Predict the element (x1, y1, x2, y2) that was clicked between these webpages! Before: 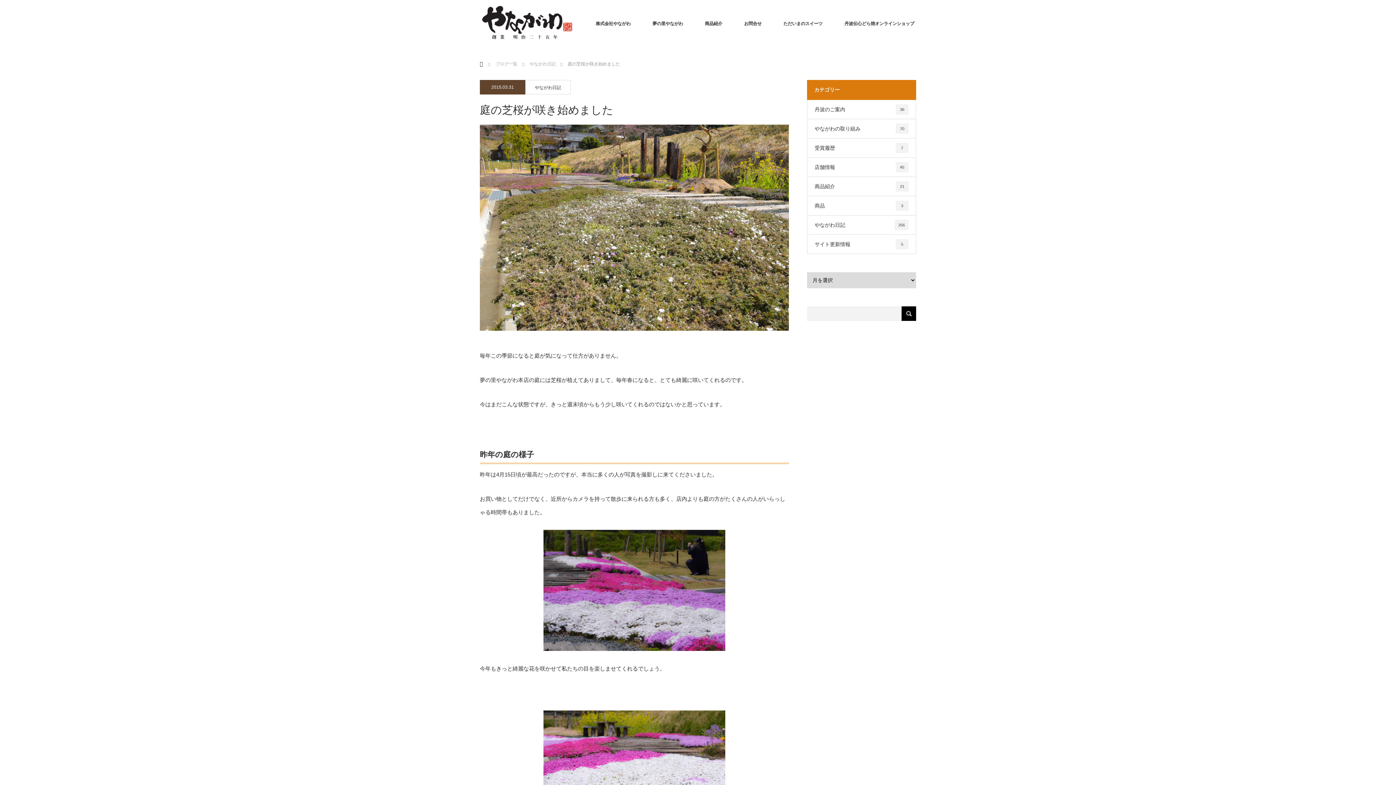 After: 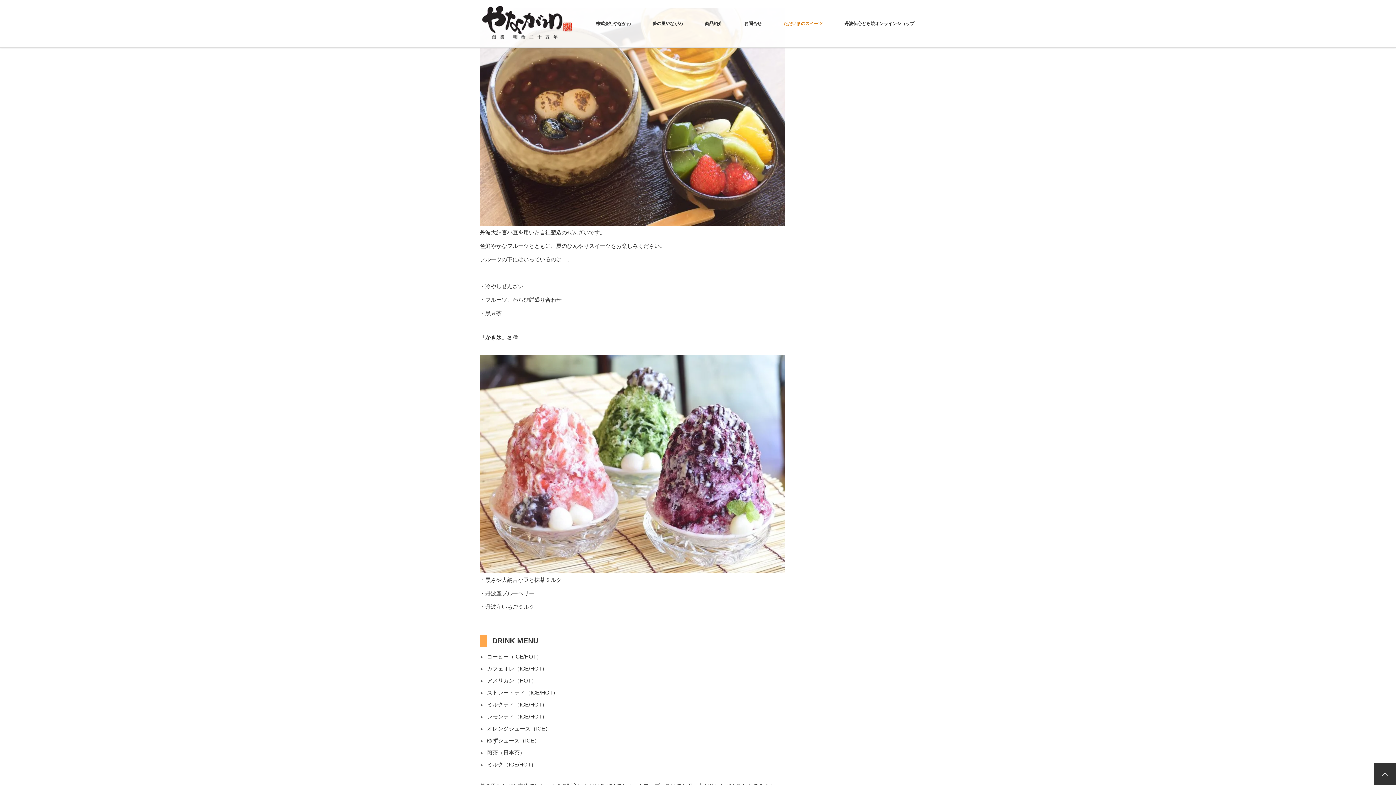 Action: label: ただいまのスイーツ bbox: (772, 0, 833, 47)